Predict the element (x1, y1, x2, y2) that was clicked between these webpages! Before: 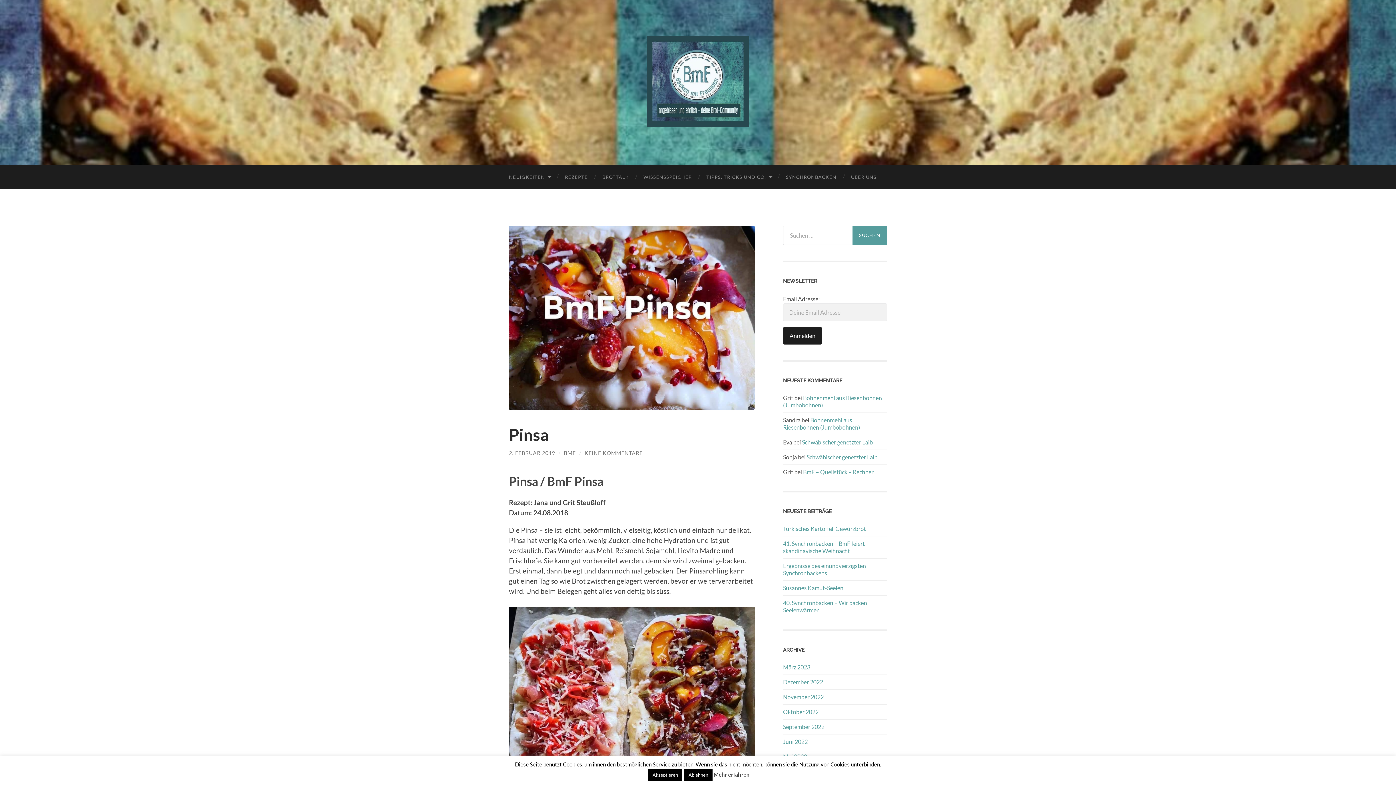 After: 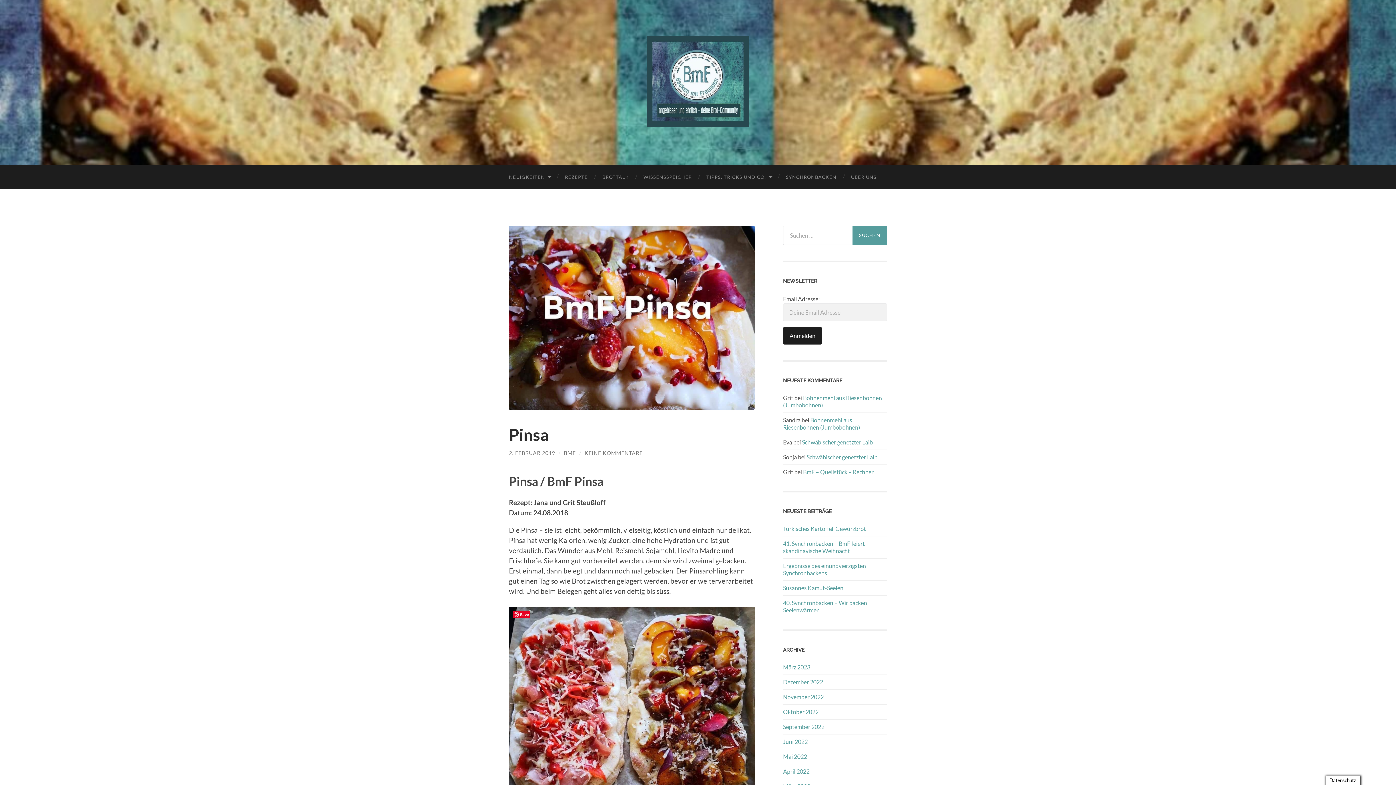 Action: label: Ablehnen bbox: (684, 769, 712, 781)